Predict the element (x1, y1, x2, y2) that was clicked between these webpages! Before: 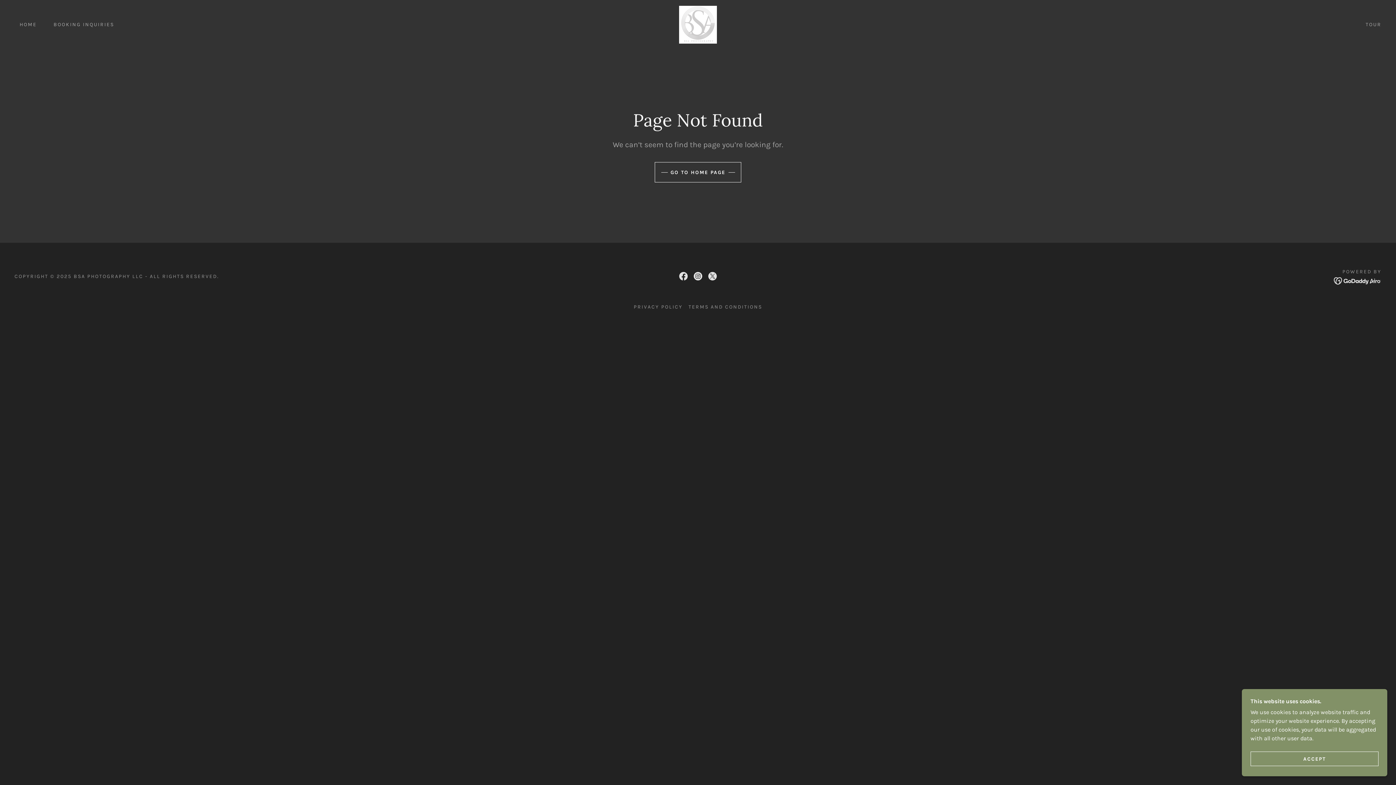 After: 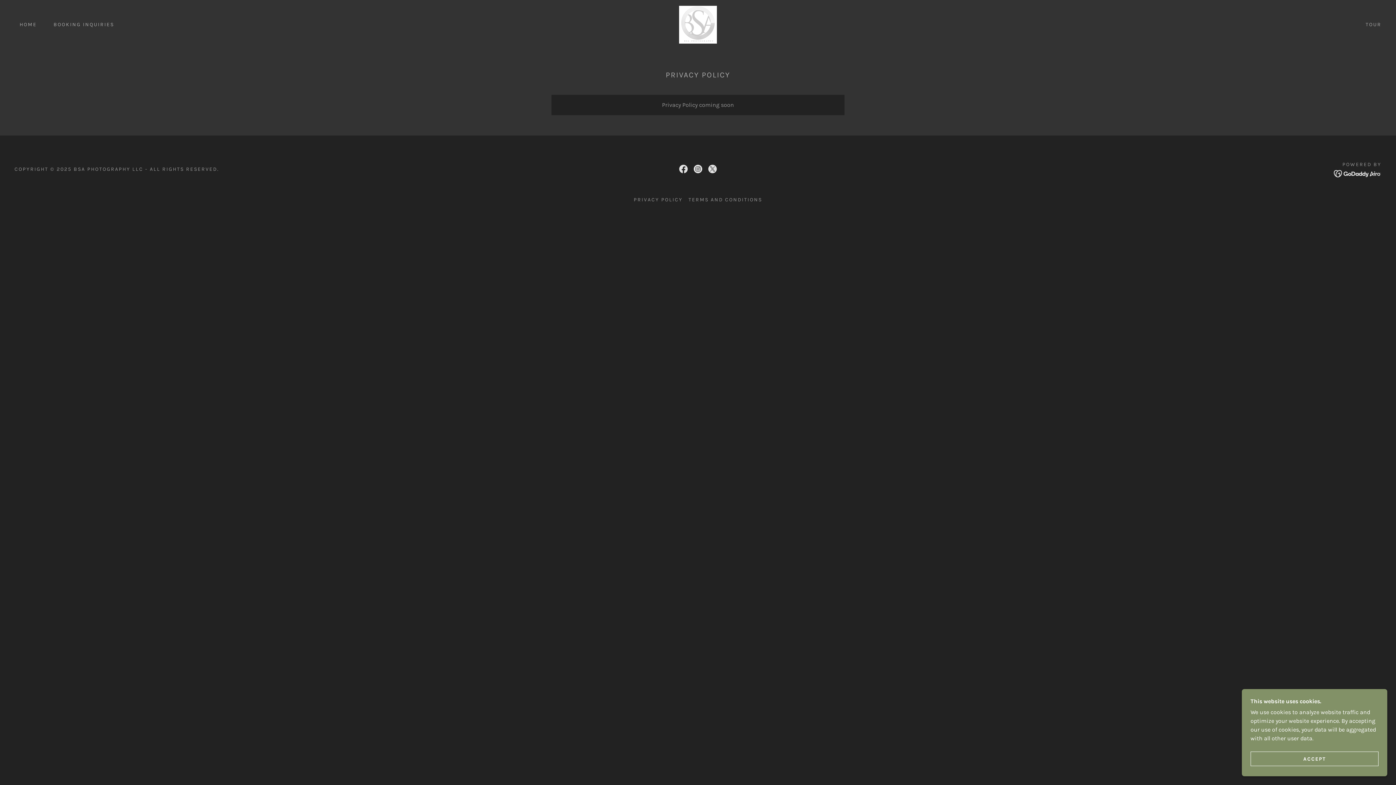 Action: bbox: (631, 301, 685, 313) label: PRIVACY POLICY